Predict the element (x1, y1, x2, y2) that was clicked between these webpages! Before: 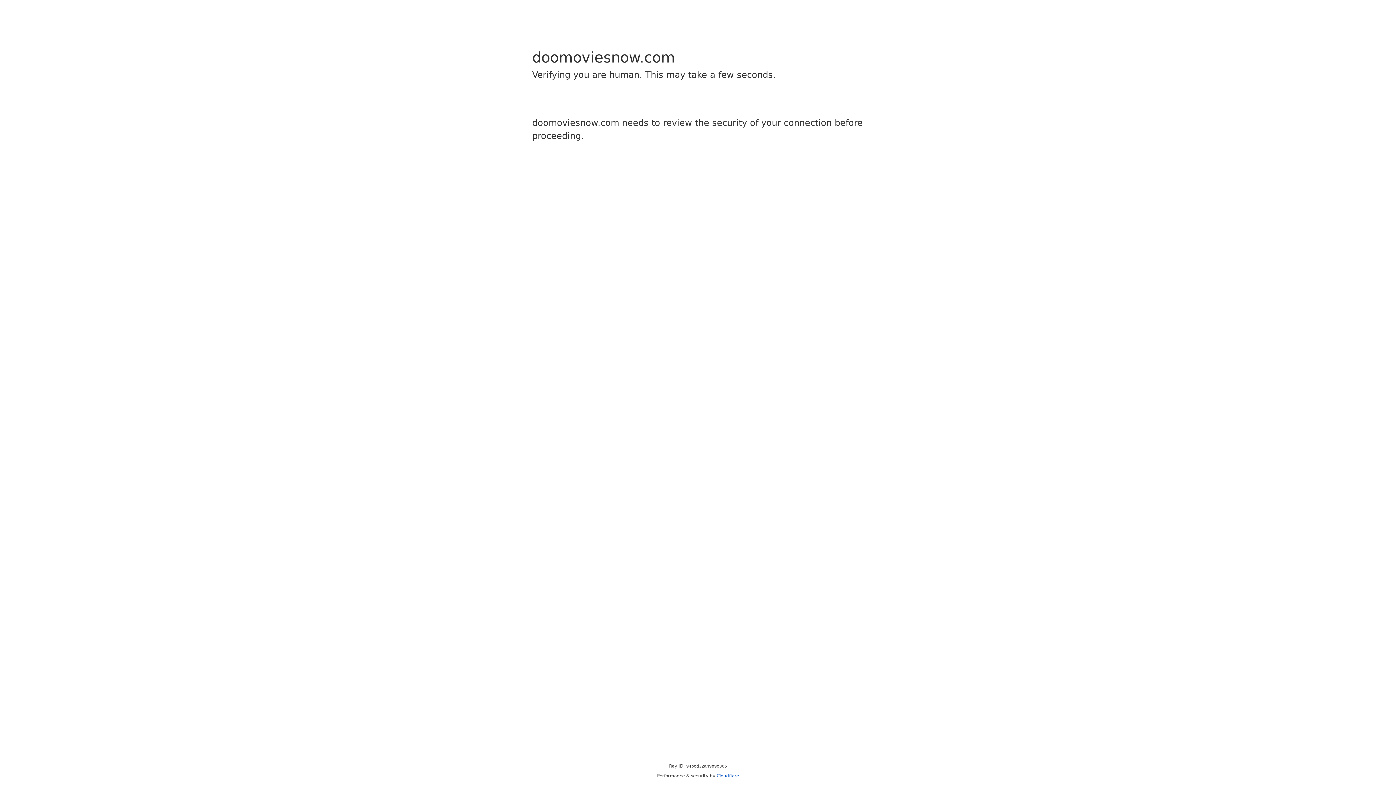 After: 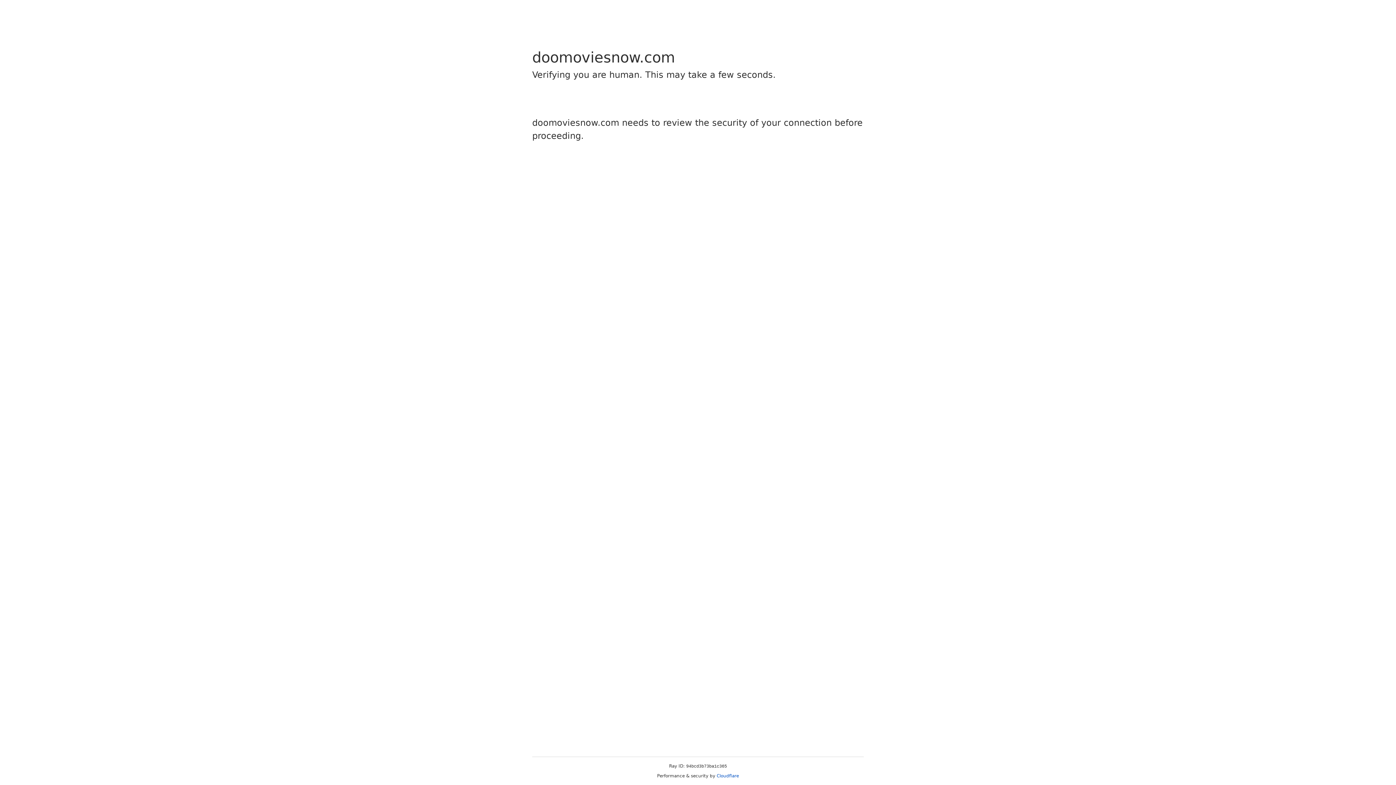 Action: label: Cloudflare bbox: (716, 773, 739, 778)